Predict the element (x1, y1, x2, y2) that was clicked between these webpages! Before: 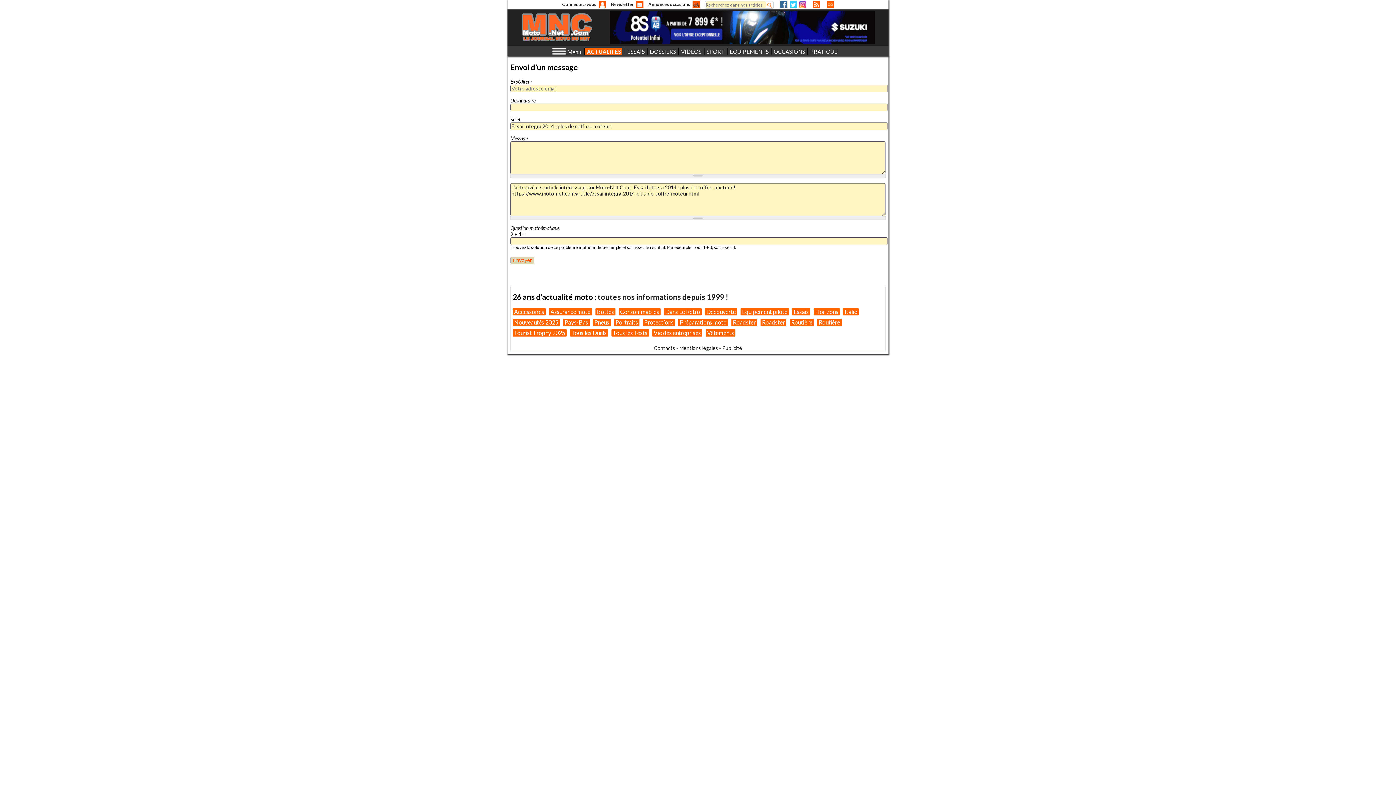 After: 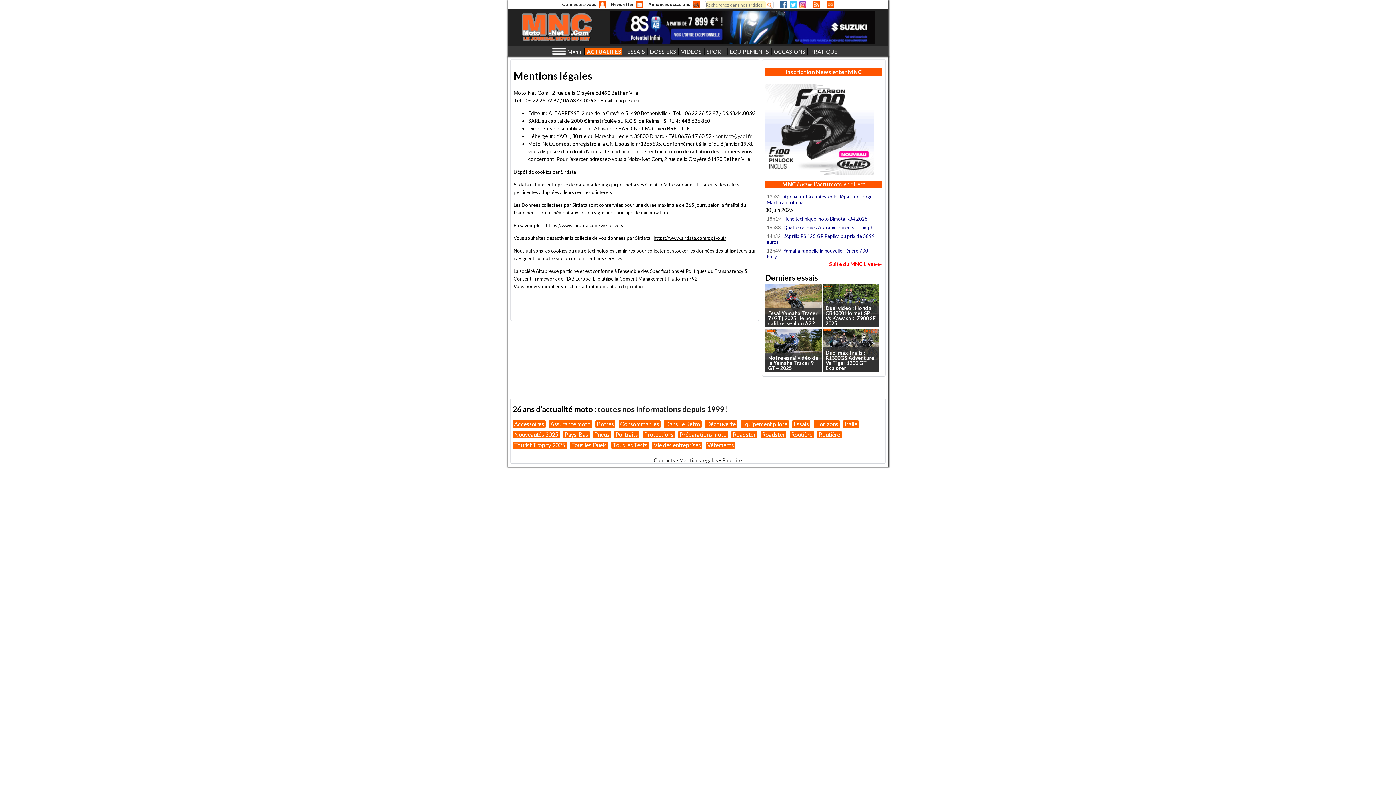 Action: label: Mentions légales bbox: (679, 344, 718, 351)